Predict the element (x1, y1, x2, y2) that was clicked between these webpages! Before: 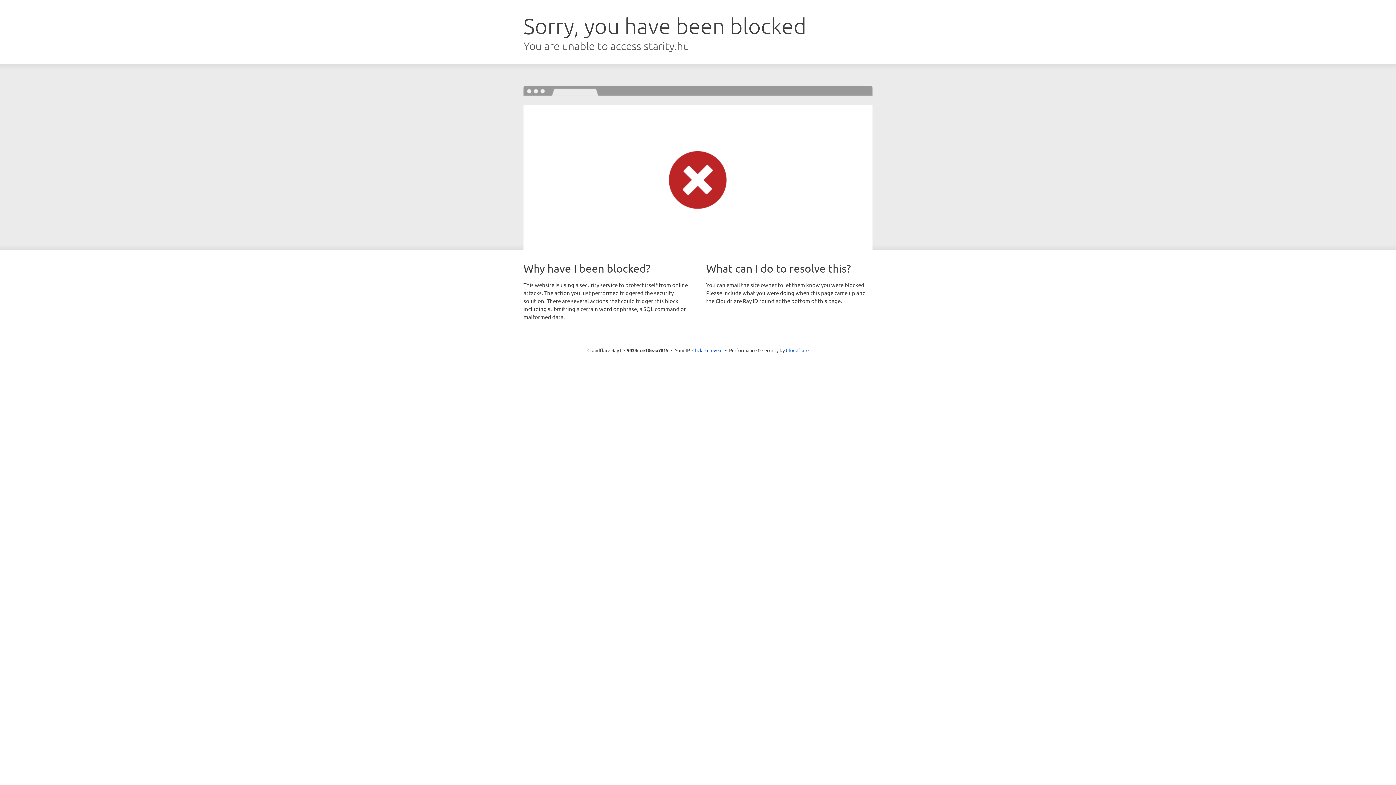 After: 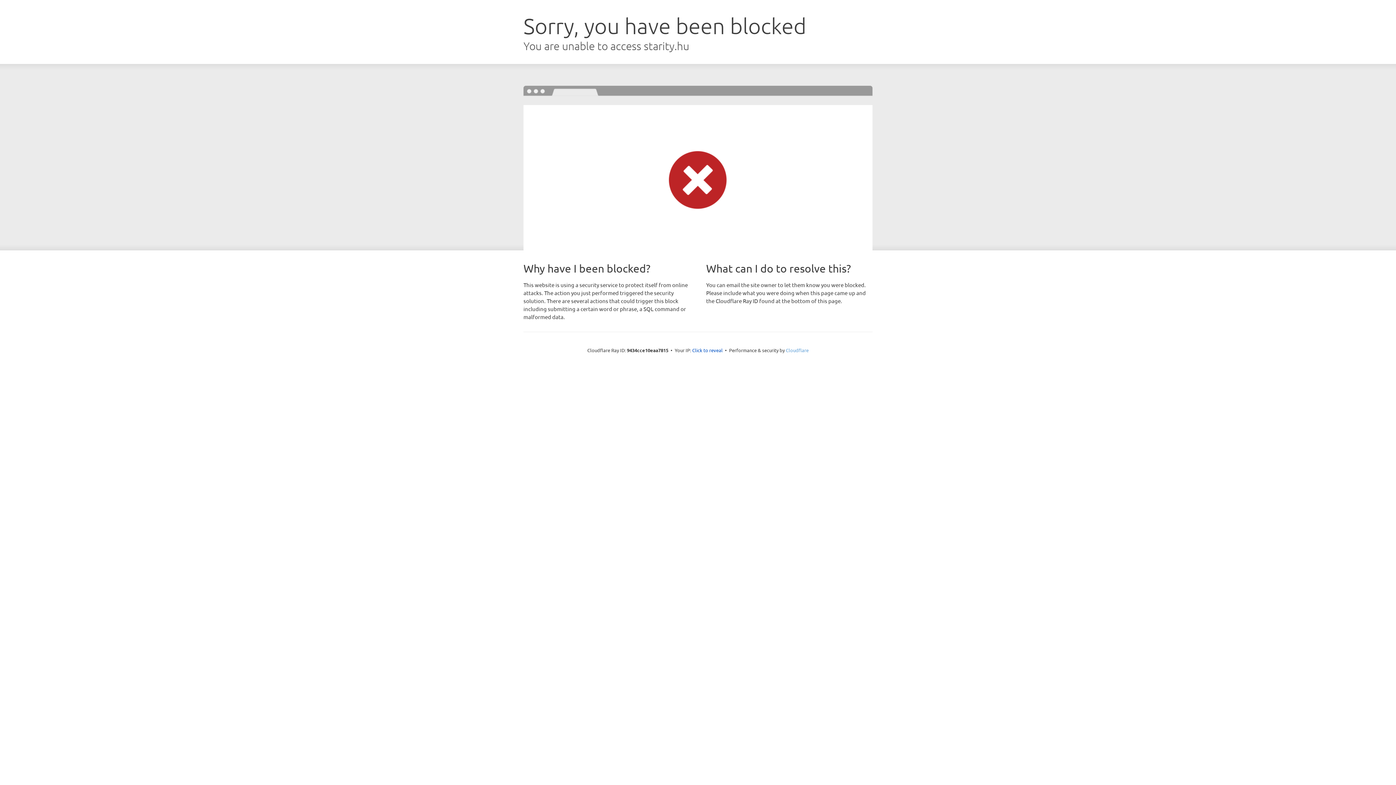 Action: bbox: (786, 347, 808, 353) label: Cloudflare